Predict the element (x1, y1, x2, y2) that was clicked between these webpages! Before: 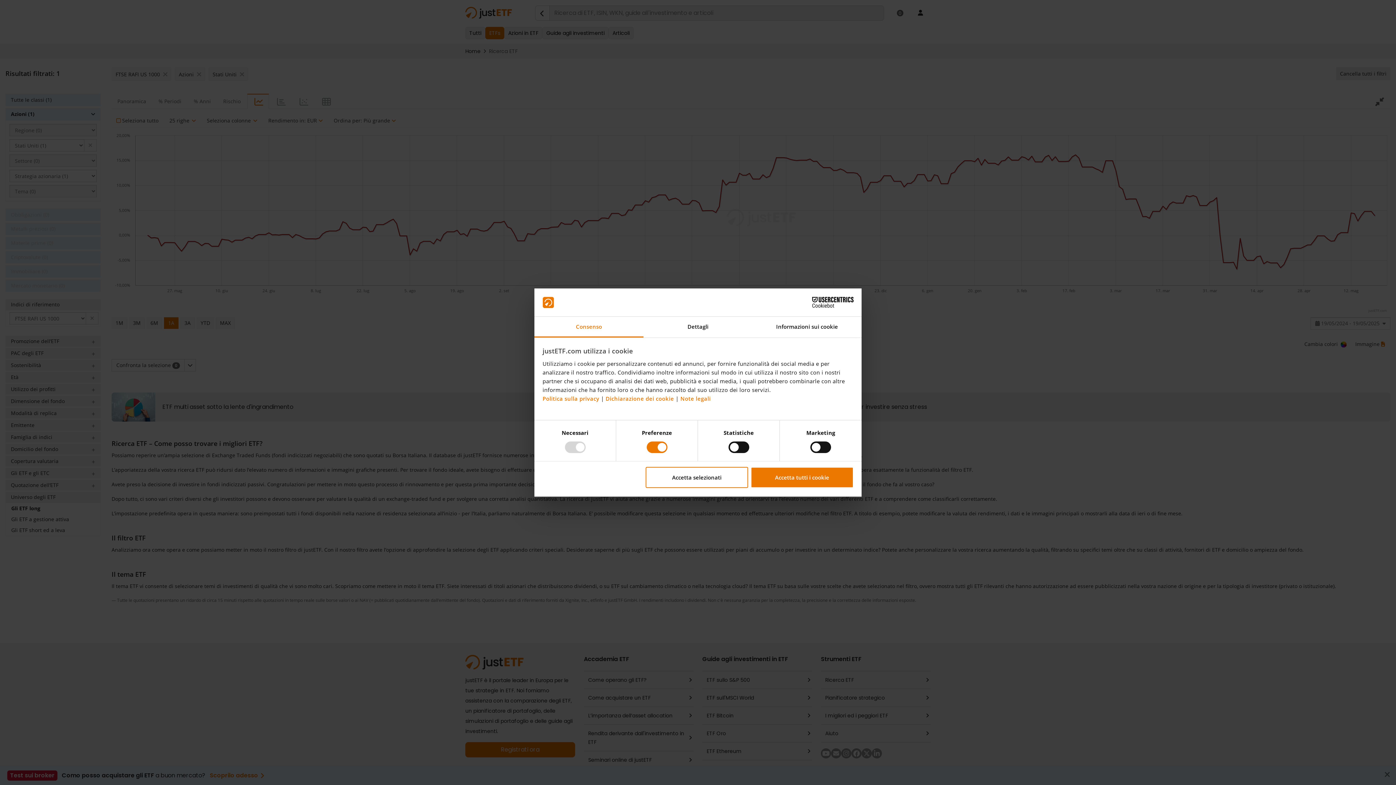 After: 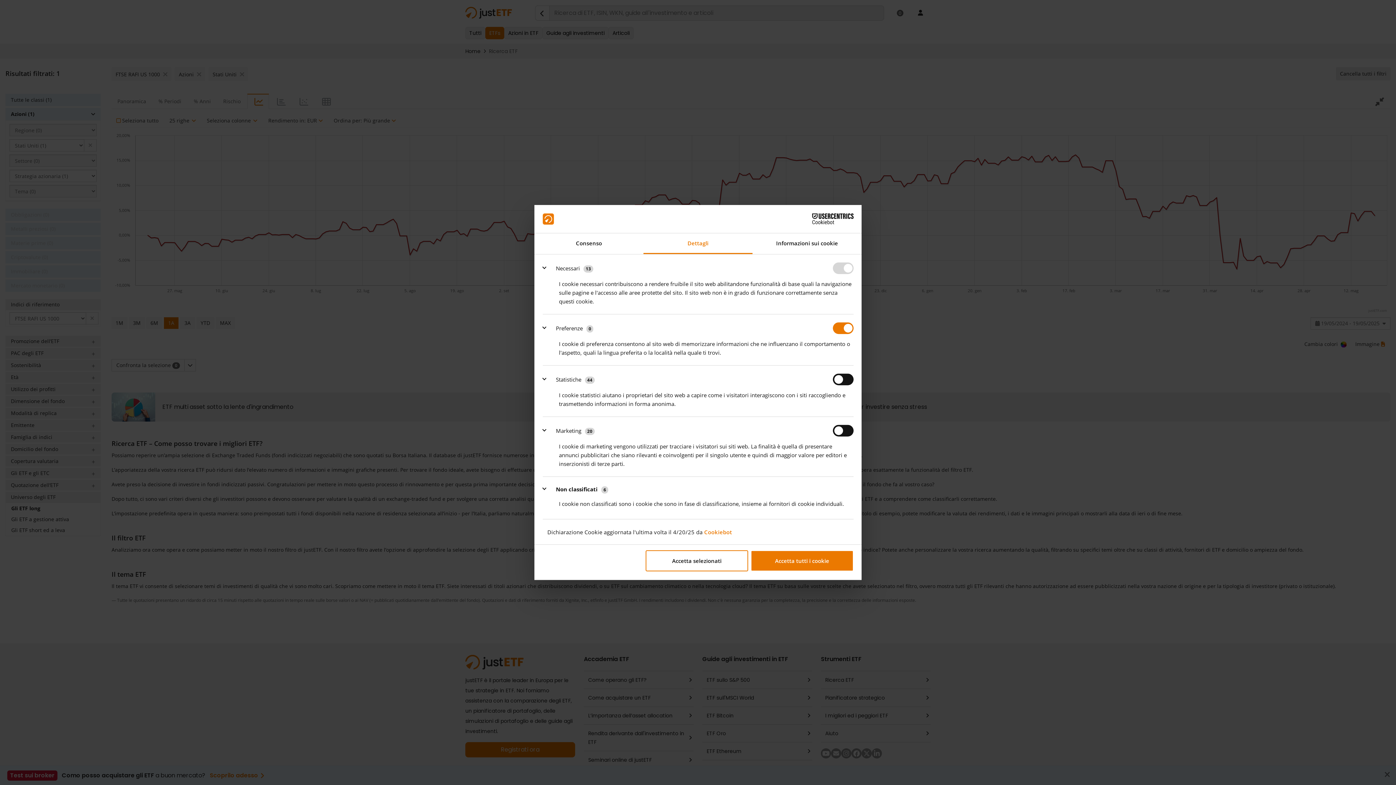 Action: bbox: (643, 316, 752, 337) label: Dettagli